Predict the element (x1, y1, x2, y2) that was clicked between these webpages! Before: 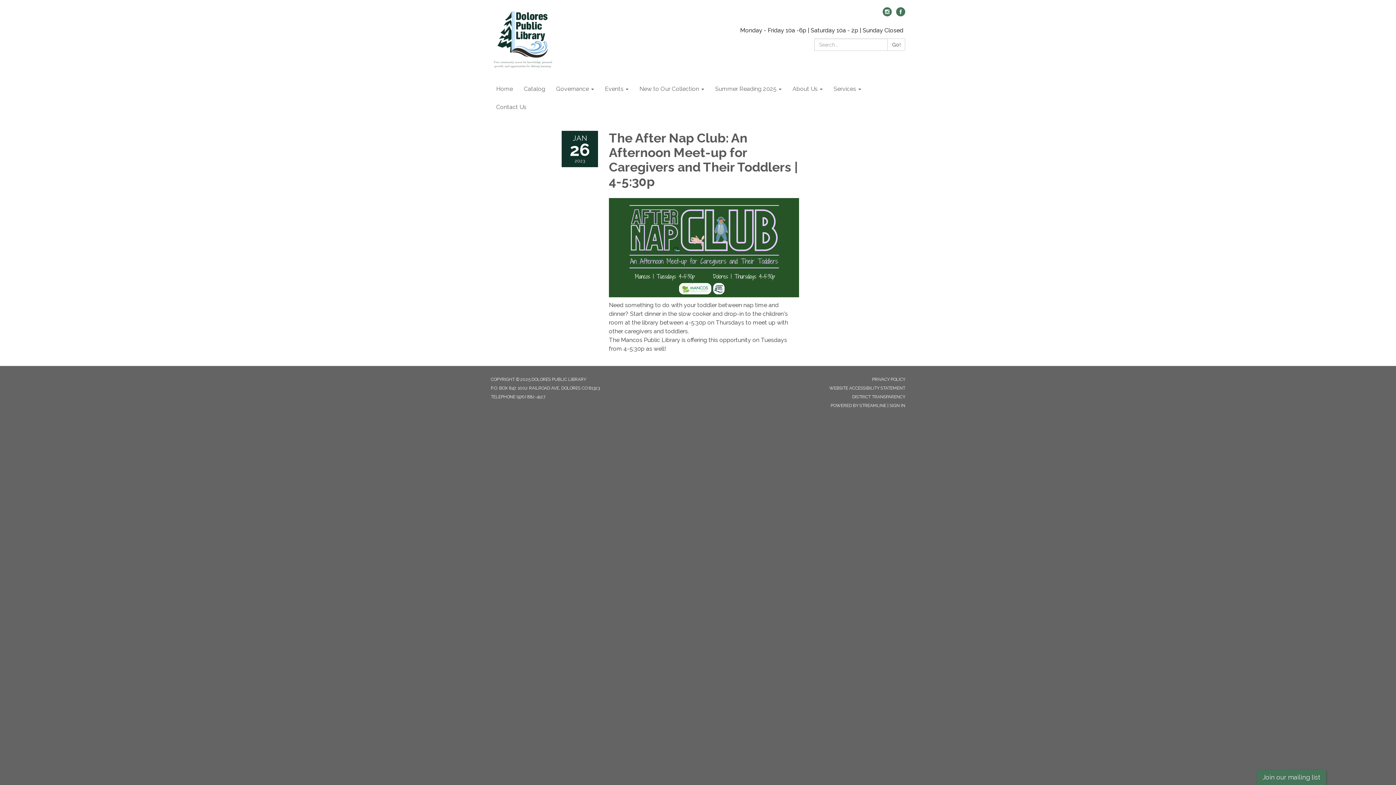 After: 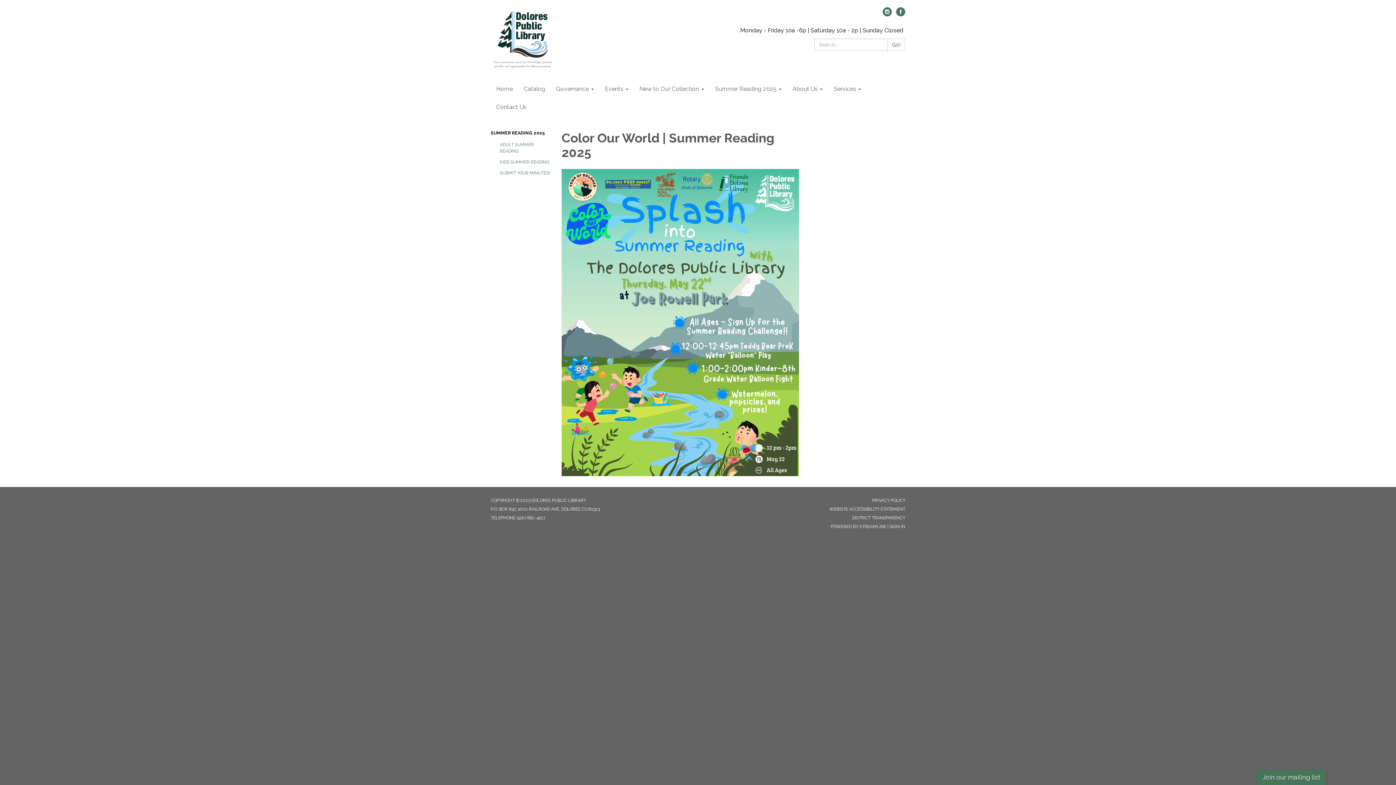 Action: label: Summer Reading 2025 bbox: (709, 80, 787, 98)